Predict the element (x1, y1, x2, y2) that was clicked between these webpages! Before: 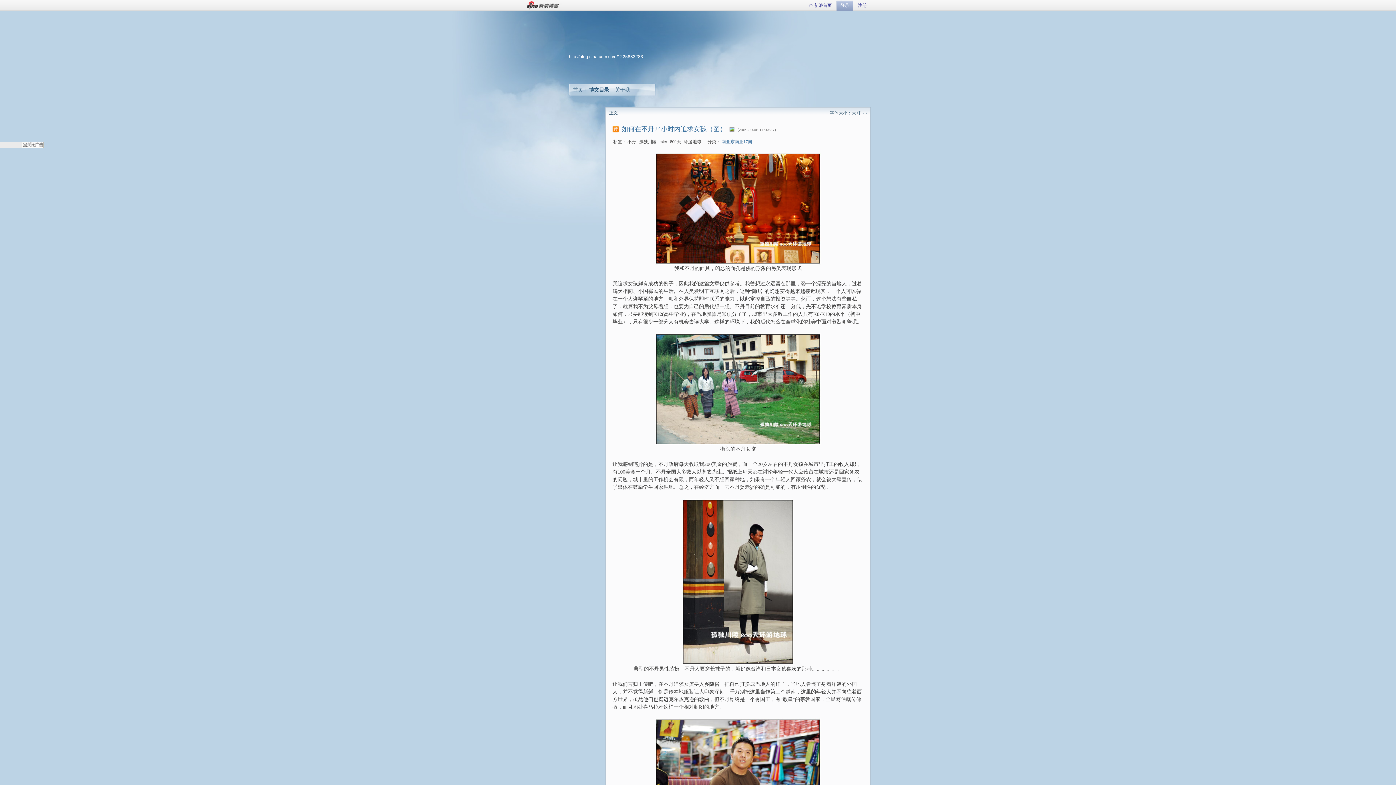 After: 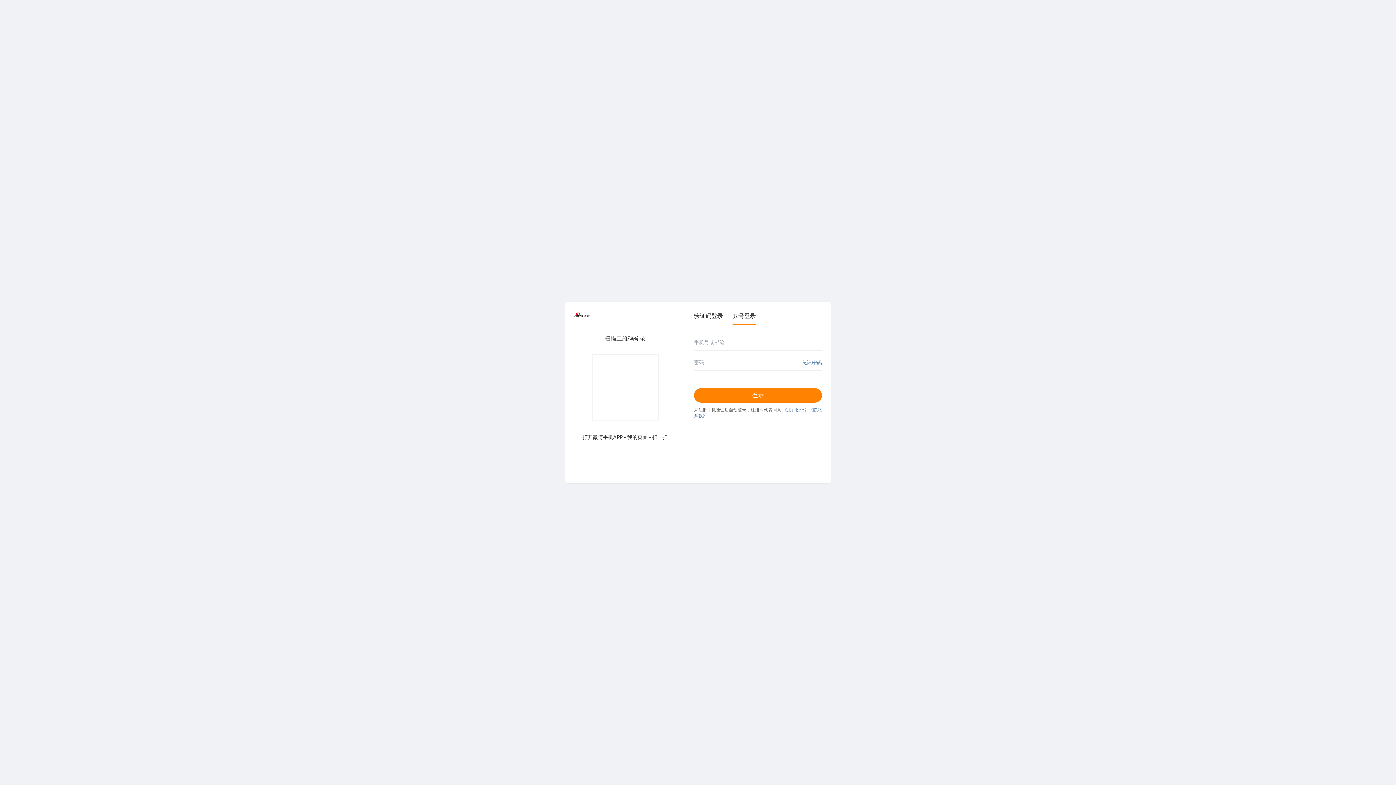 Action: label: 注册 bbox: (854, 0, 870, 10)